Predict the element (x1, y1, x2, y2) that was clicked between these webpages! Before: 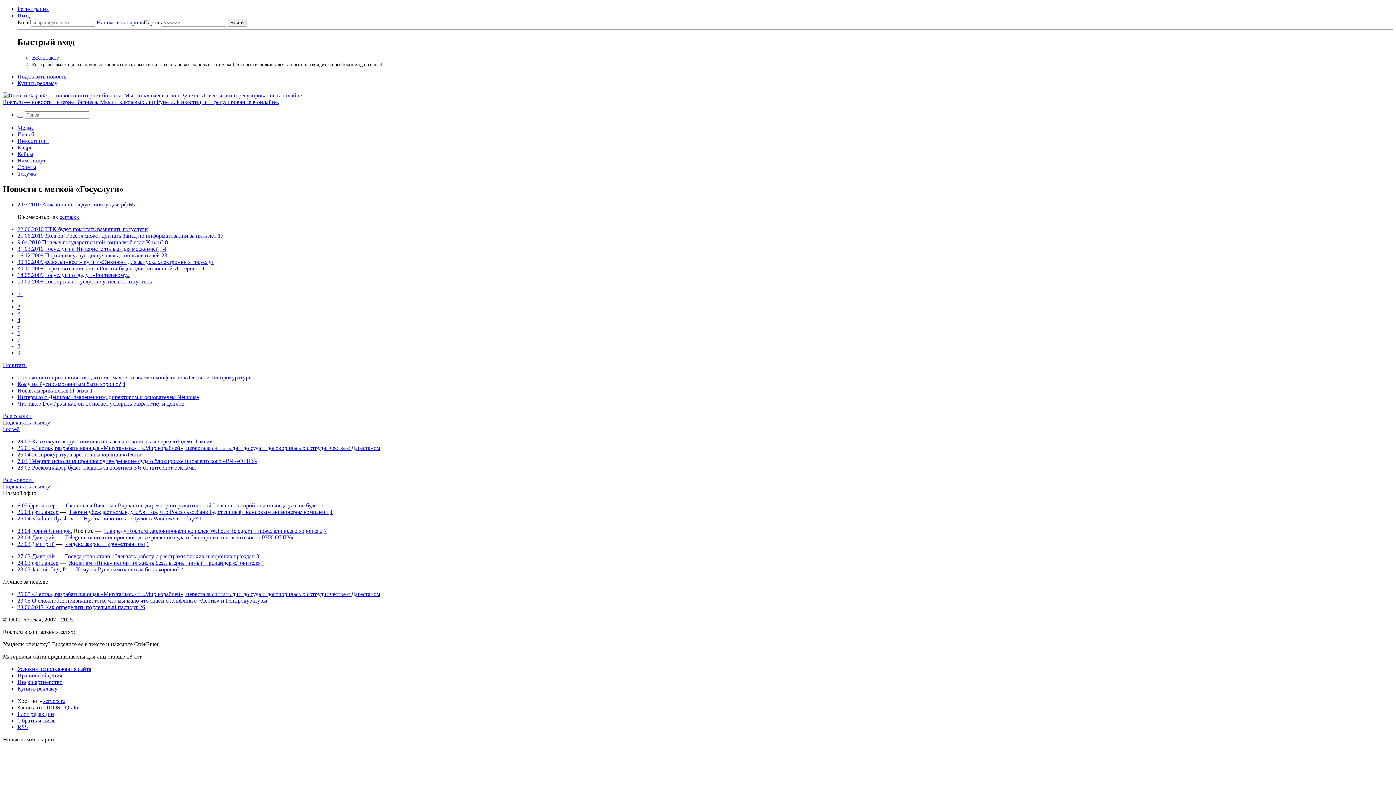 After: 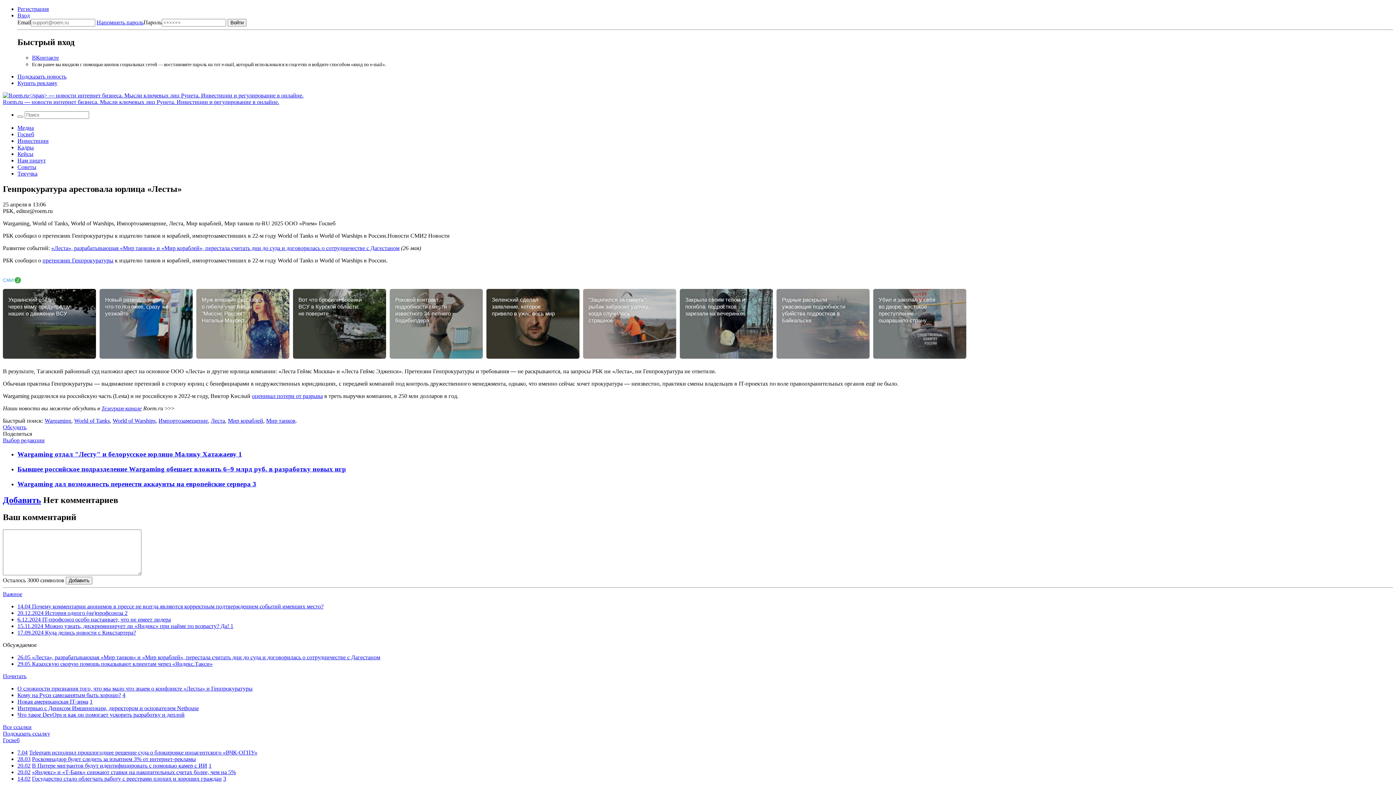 Action: bbox: (32, 451, 144, 457) label: Генпрокуратура арестовала юрлица «Лесты»